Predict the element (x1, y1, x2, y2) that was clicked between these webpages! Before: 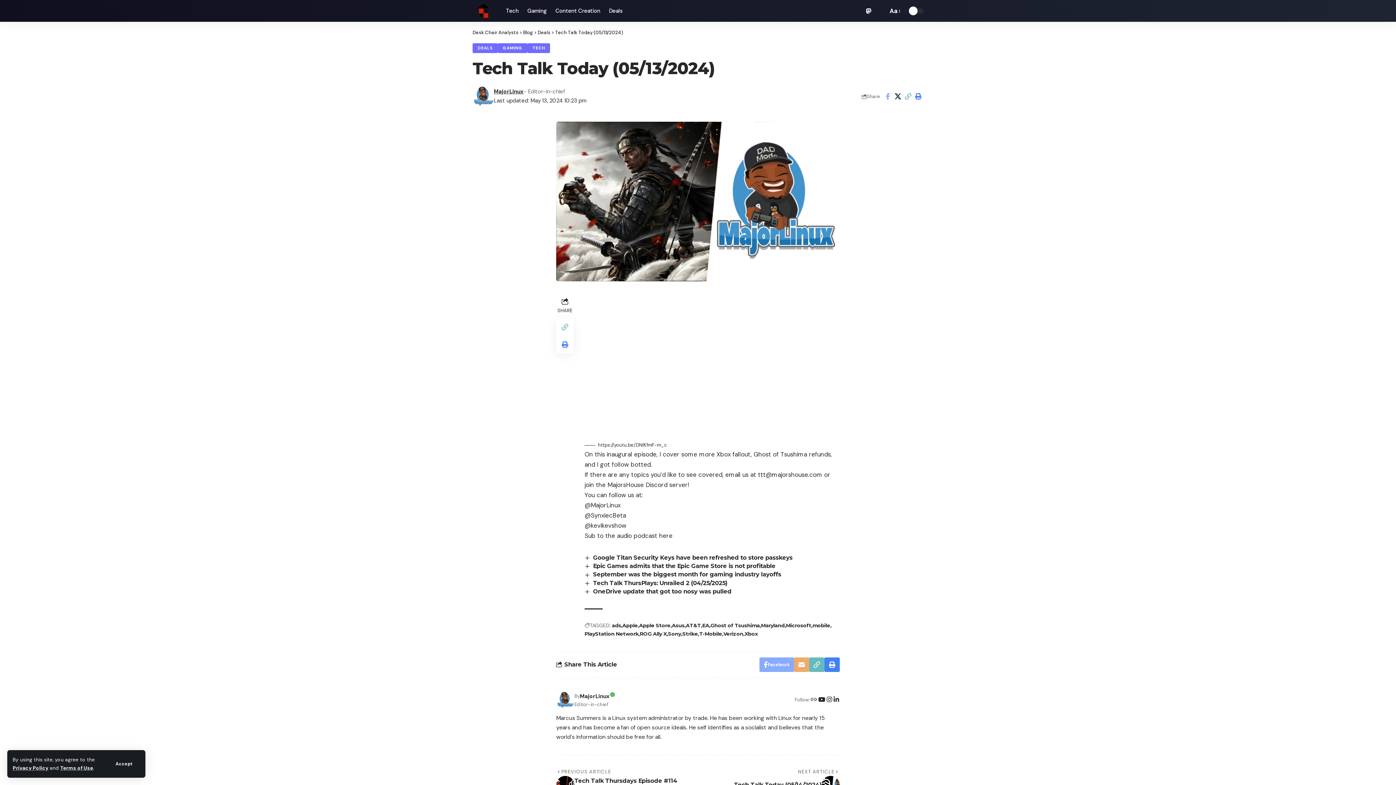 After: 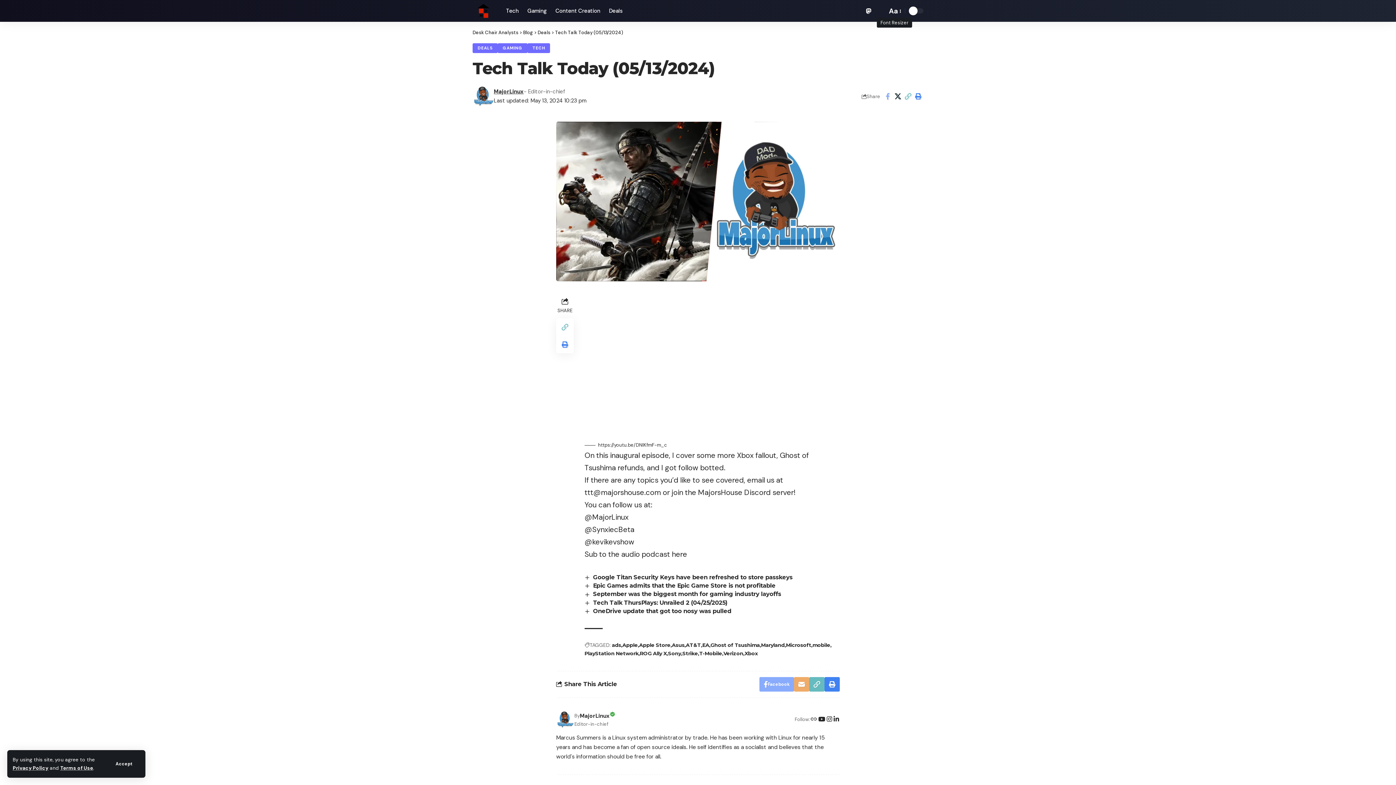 Action: bbox: (888, 5, 901, 16) label: Font Resizer
Aa